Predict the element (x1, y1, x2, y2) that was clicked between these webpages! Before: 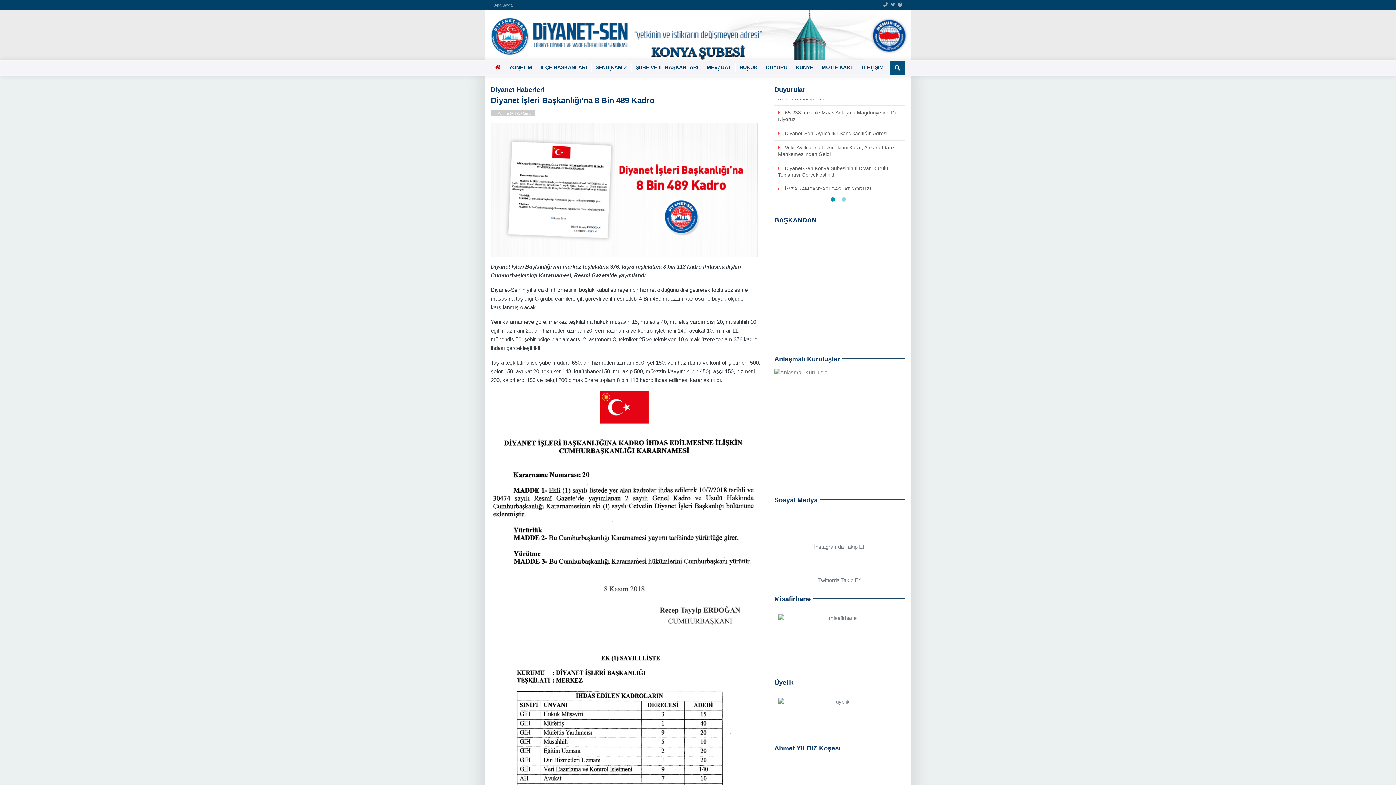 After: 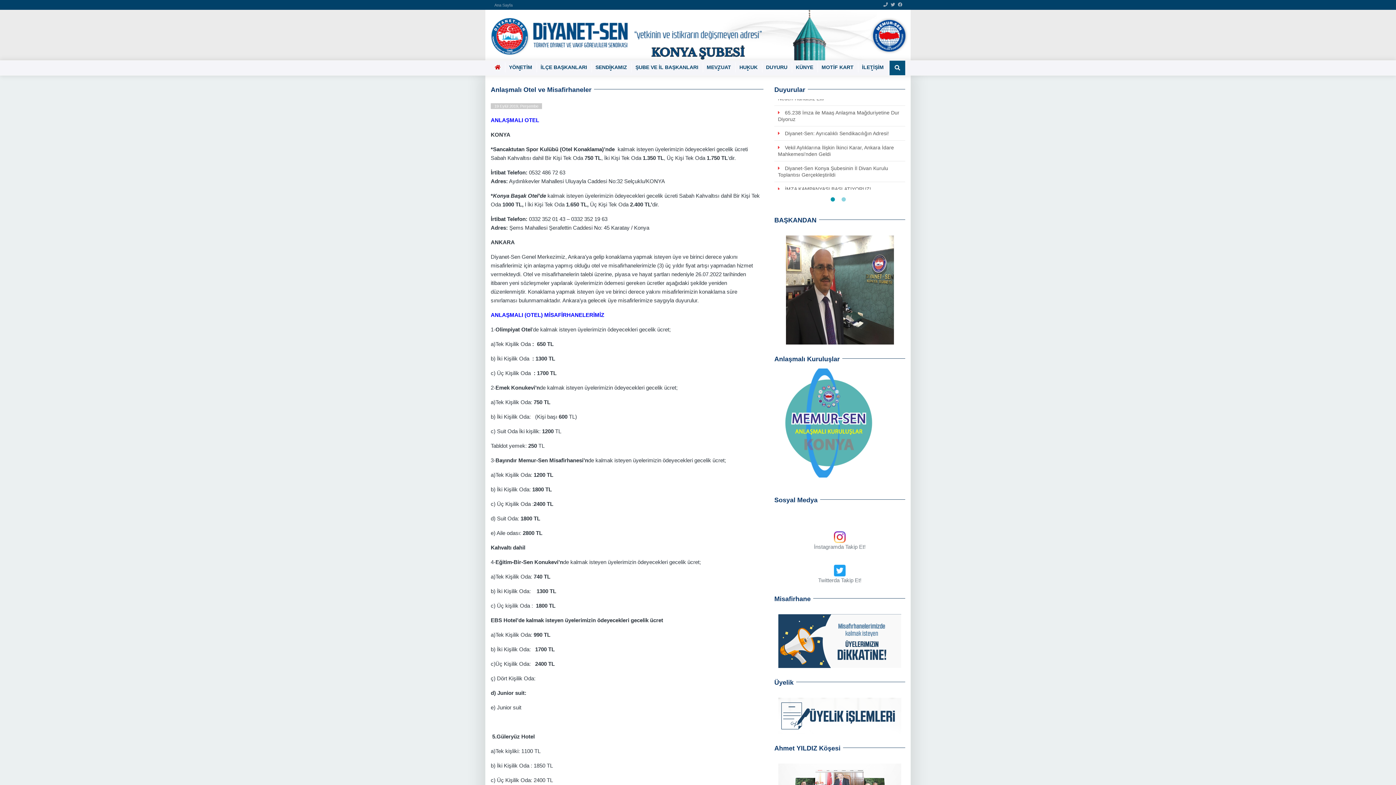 Action: bbox: (774, 616, 905, 669)